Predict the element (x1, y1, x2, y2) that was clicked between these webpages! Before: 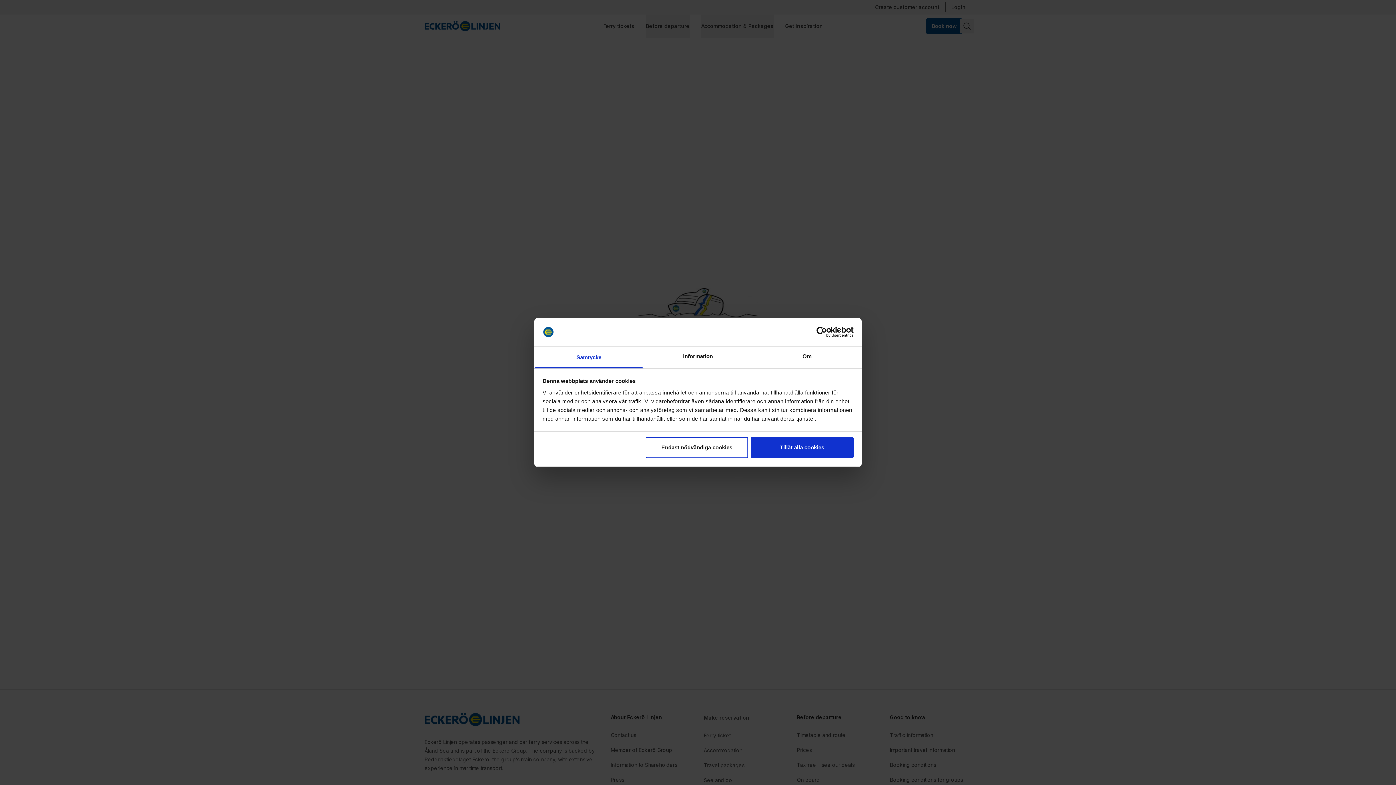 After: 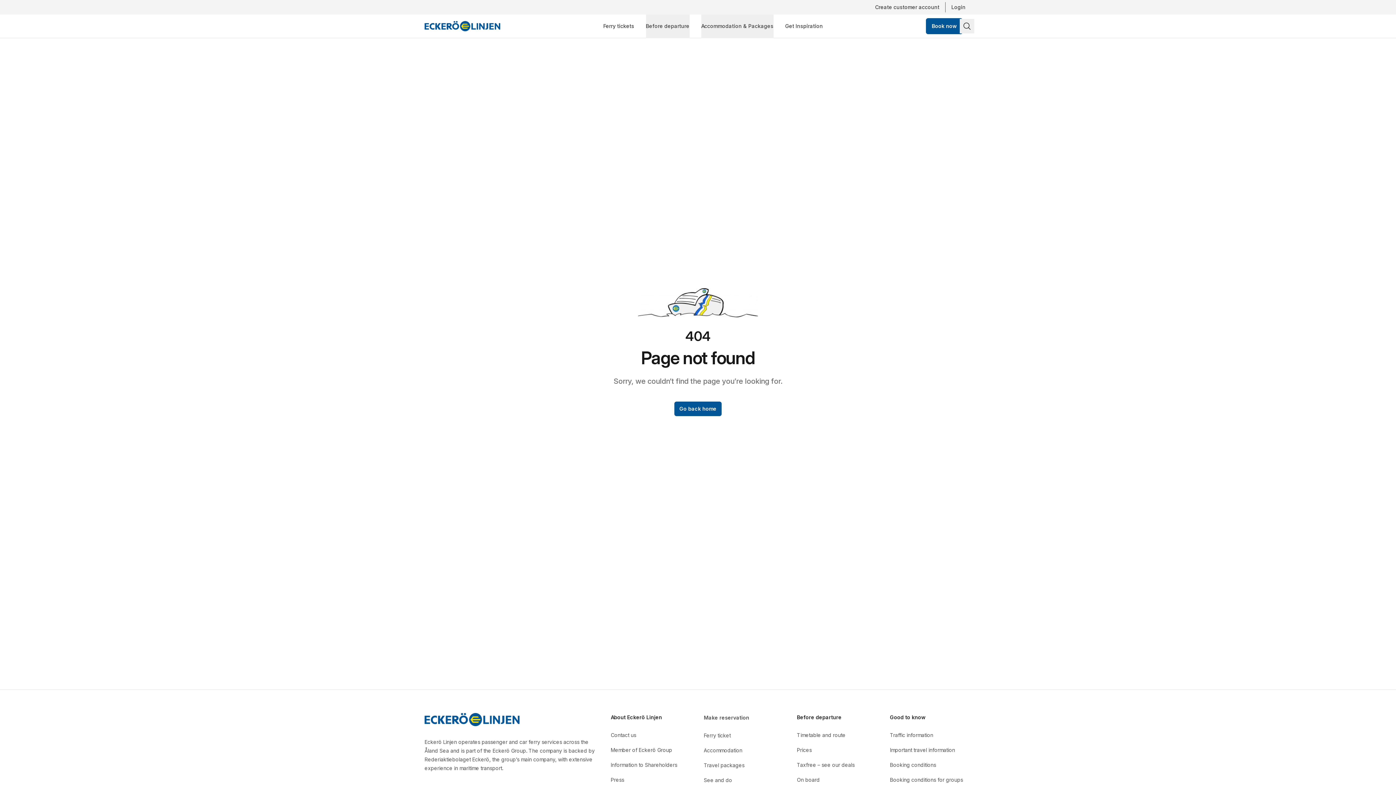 Action: label: Tillåt alla cookies bbox: (751, 437, 853, 458)